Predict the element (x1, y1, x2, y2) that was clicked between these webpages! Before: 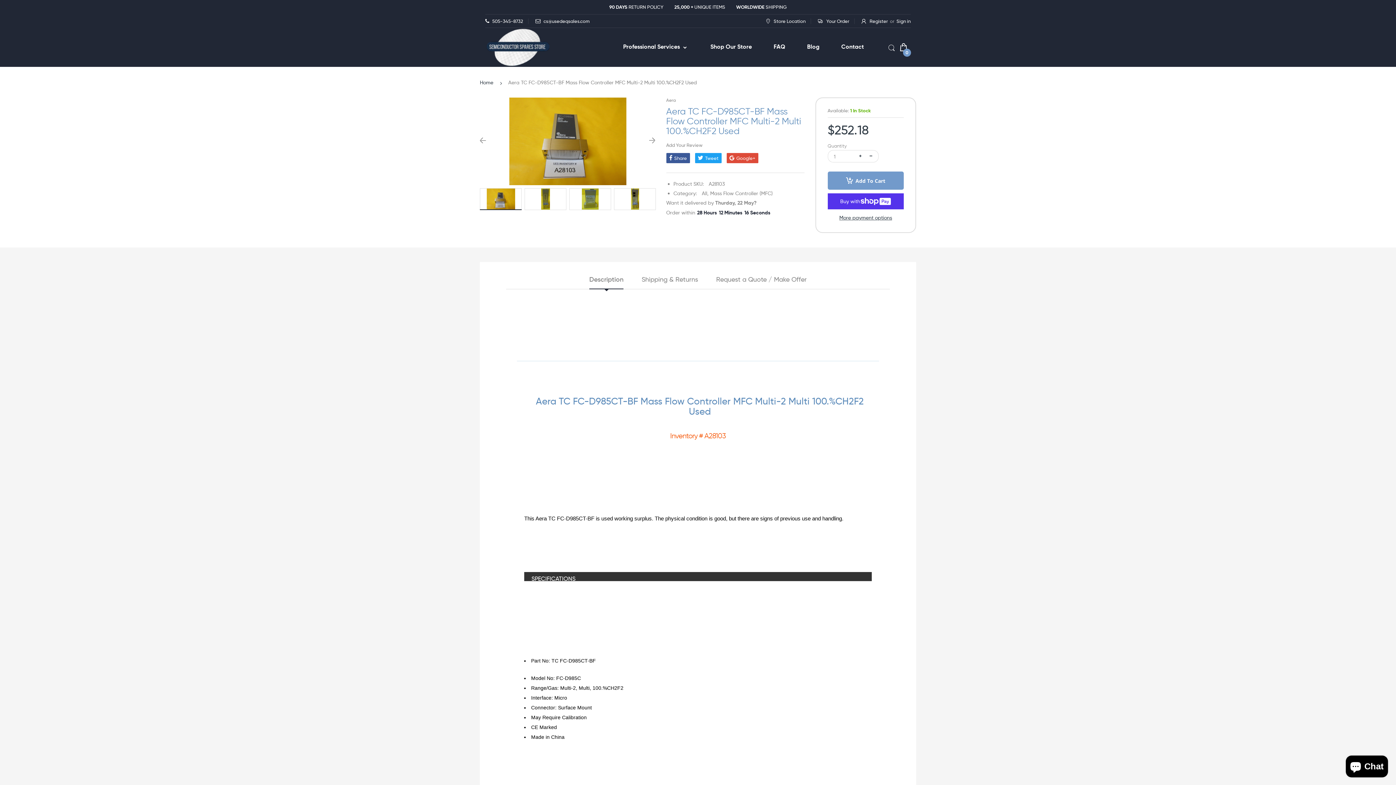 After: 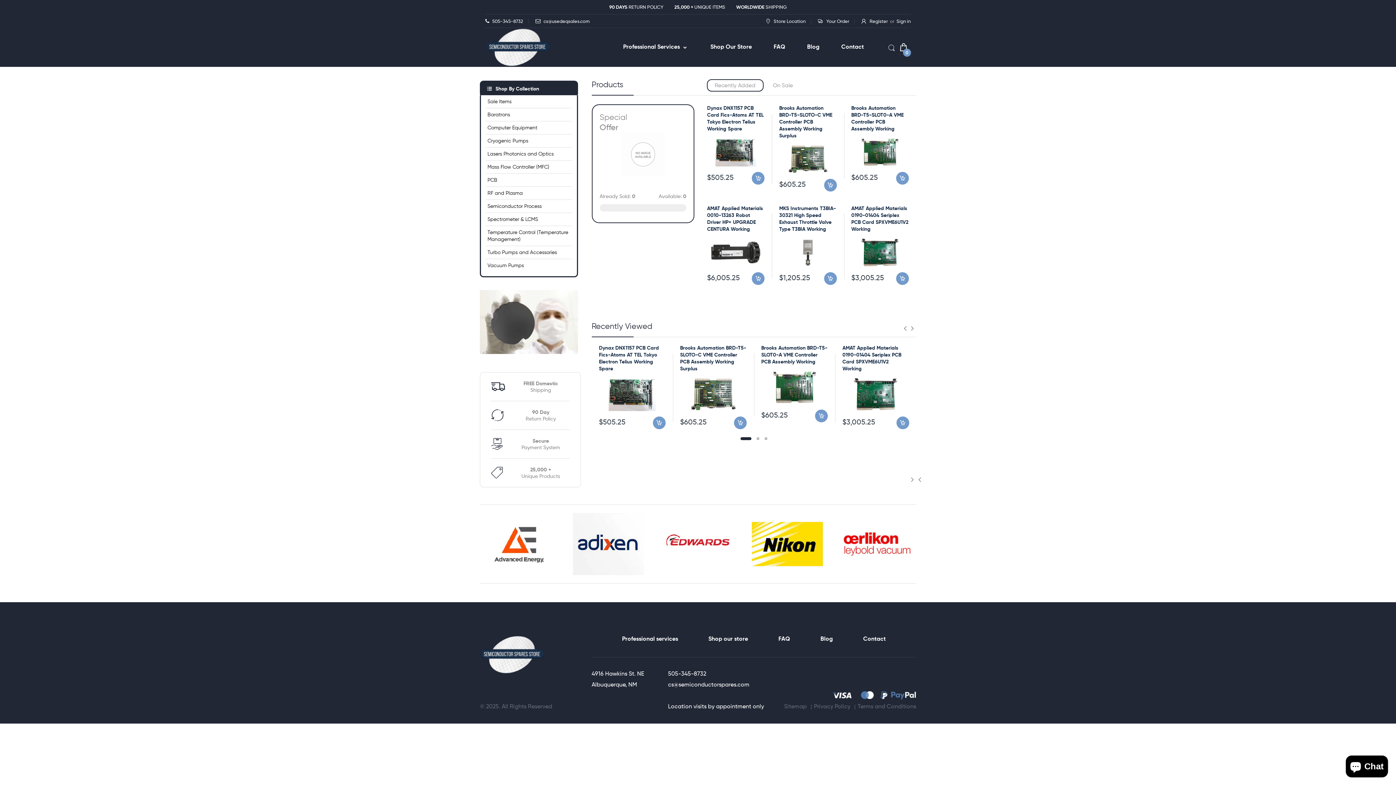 Action: bbox: (710, 38, 752, 54) label: Shop Our Store